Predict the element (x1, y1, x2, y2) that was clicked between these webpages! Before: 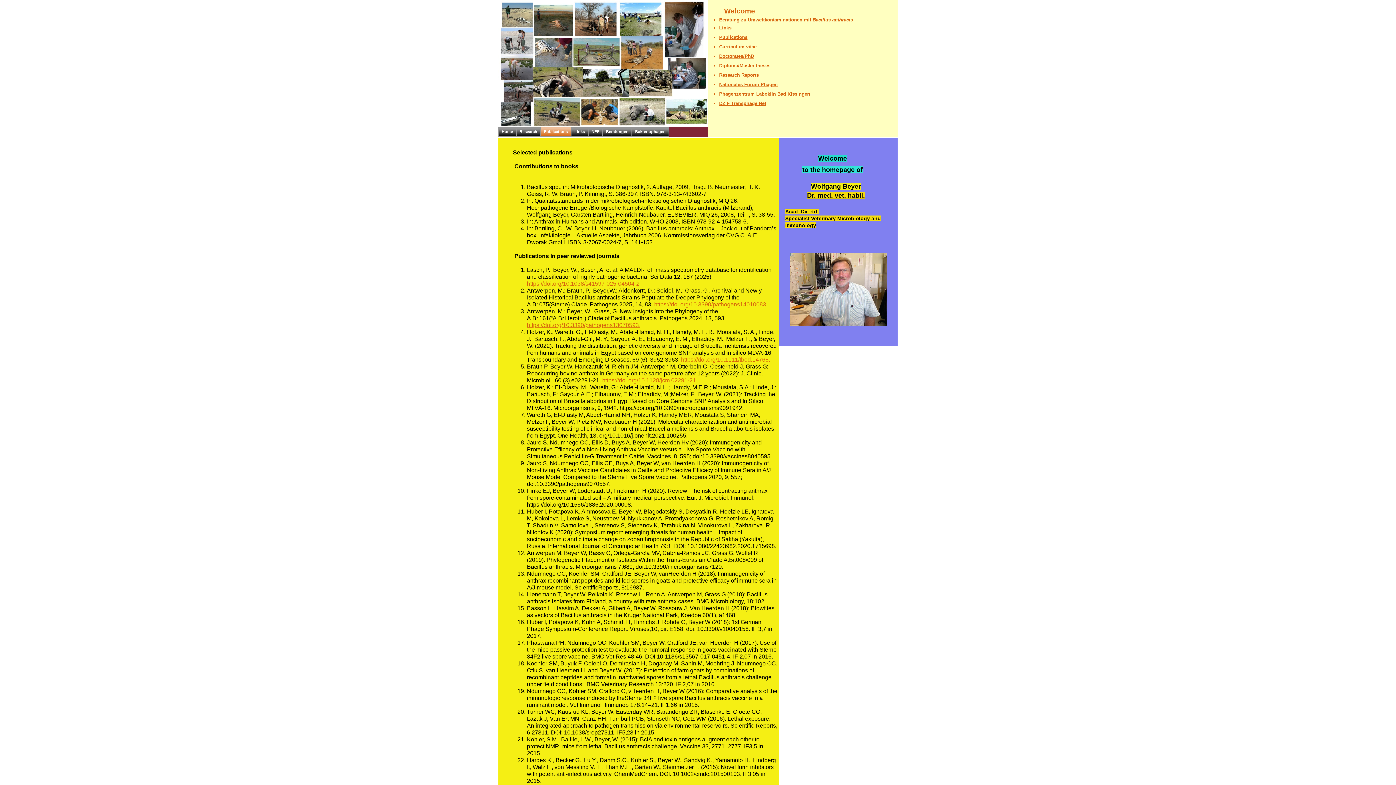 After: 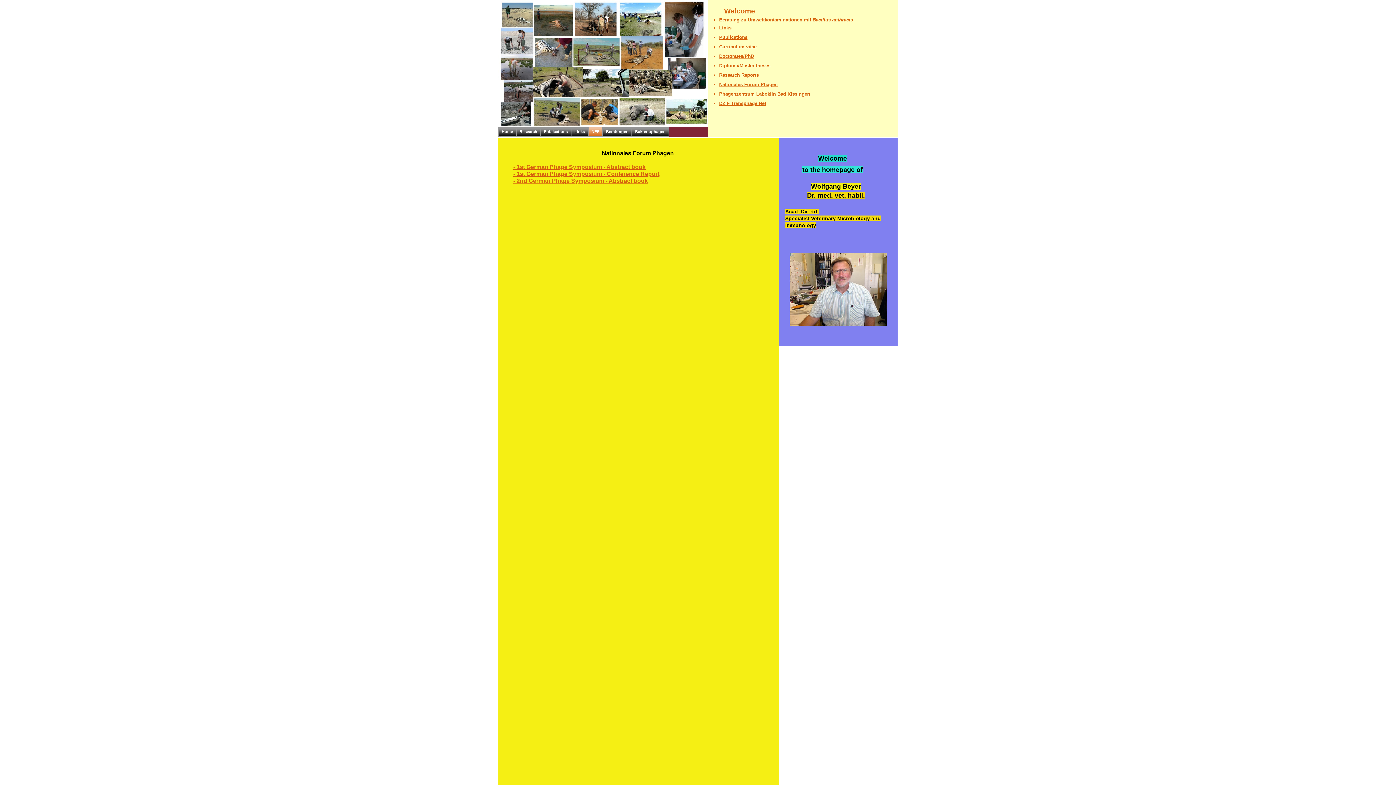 Action: bbox: (719, 81, 777, 87) label: Nationales Forum Phagen